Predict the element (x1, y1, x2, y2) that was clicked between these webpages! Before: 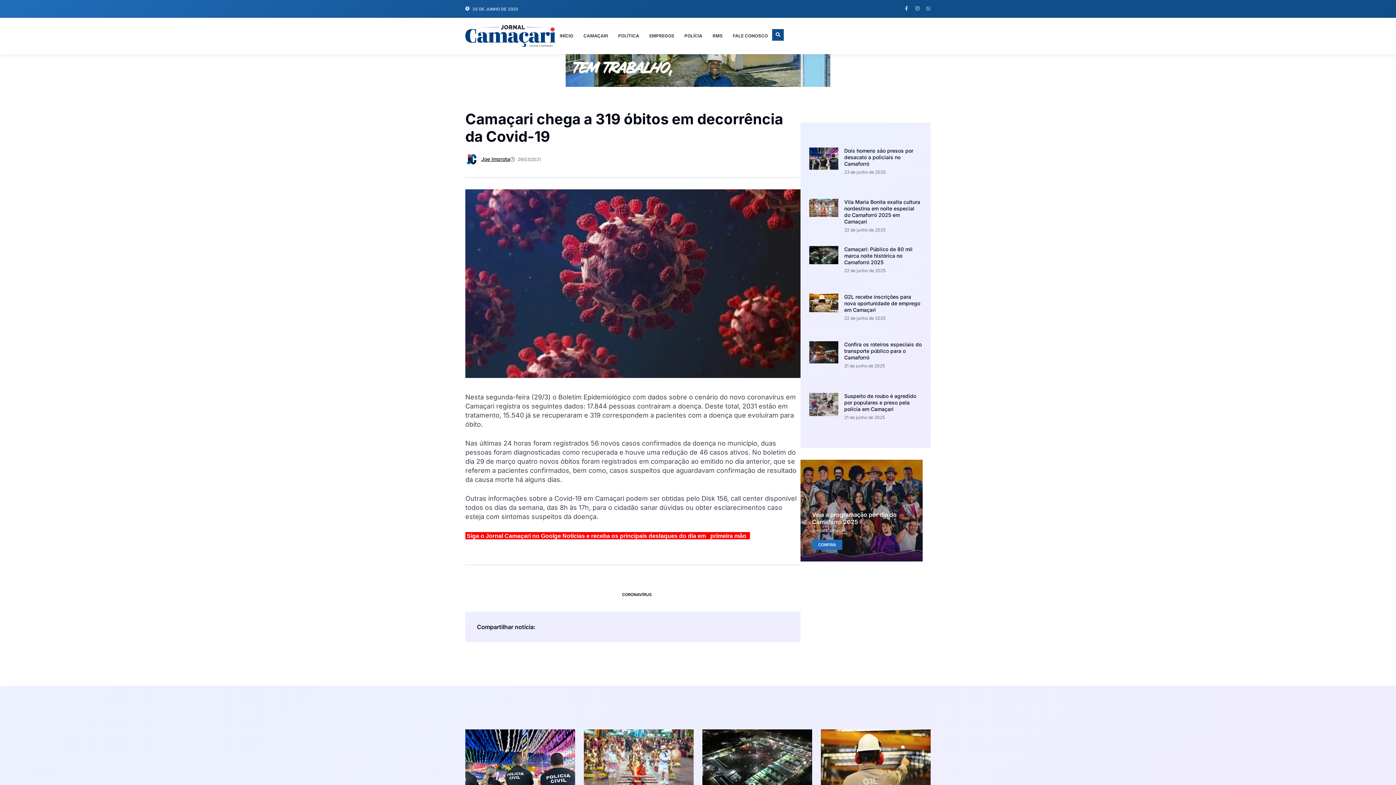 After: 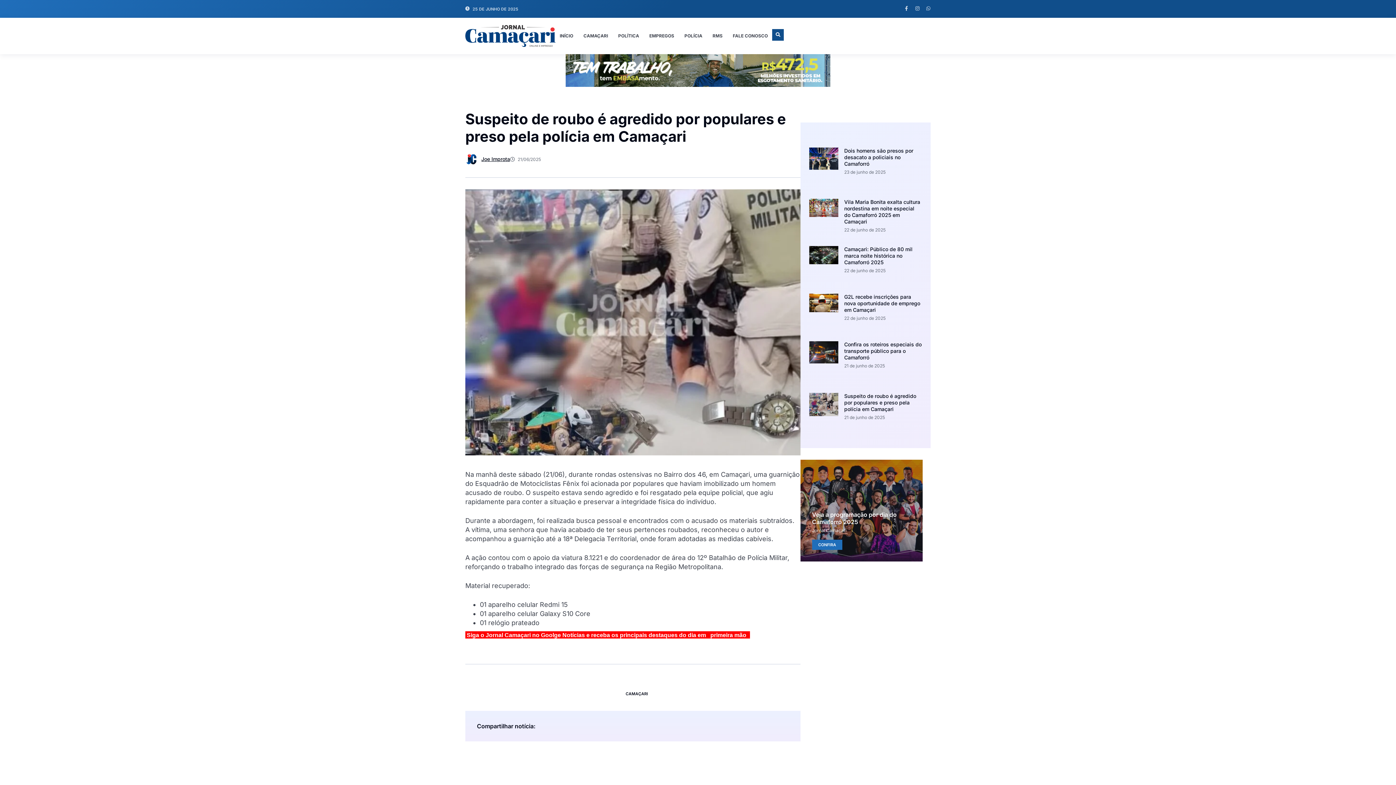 Action: bbox: (809, 392, 838, 439)